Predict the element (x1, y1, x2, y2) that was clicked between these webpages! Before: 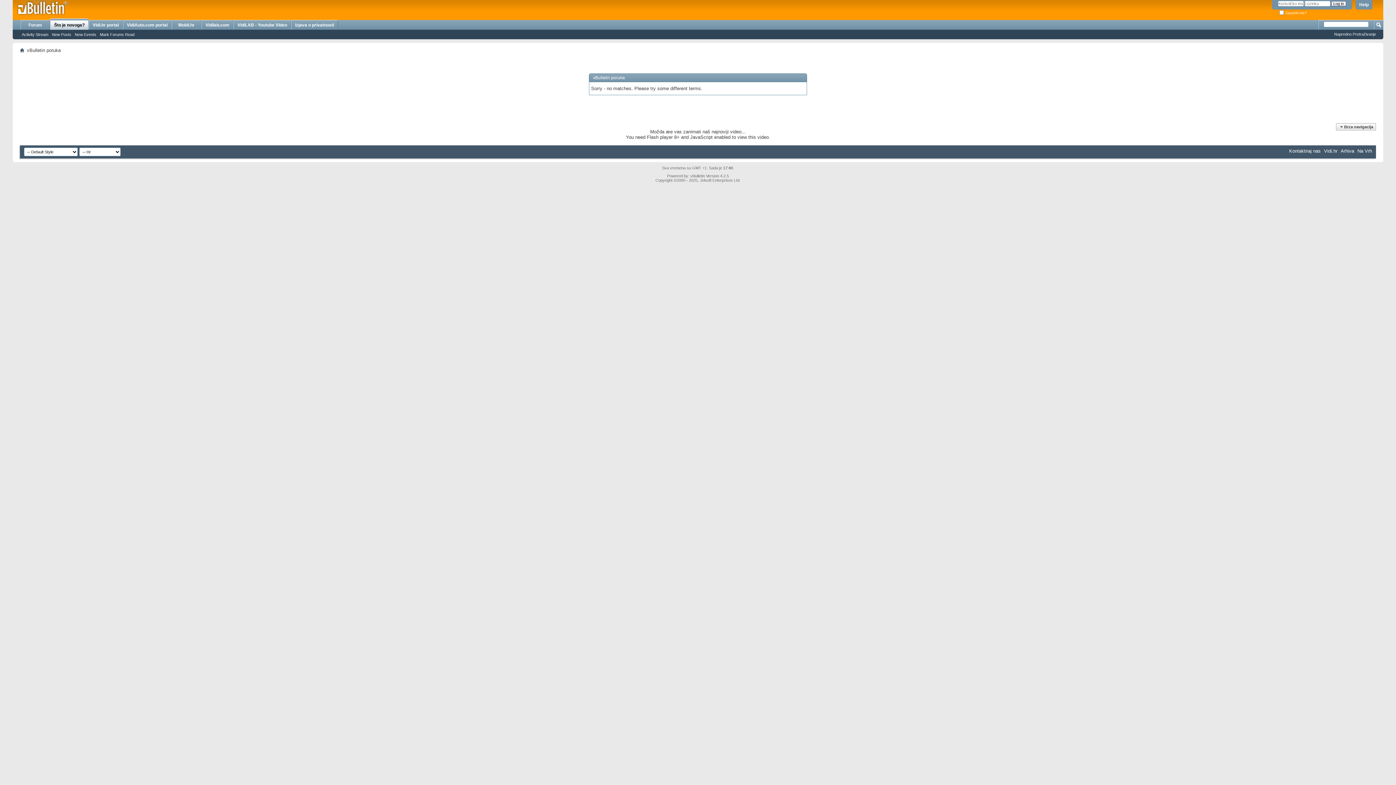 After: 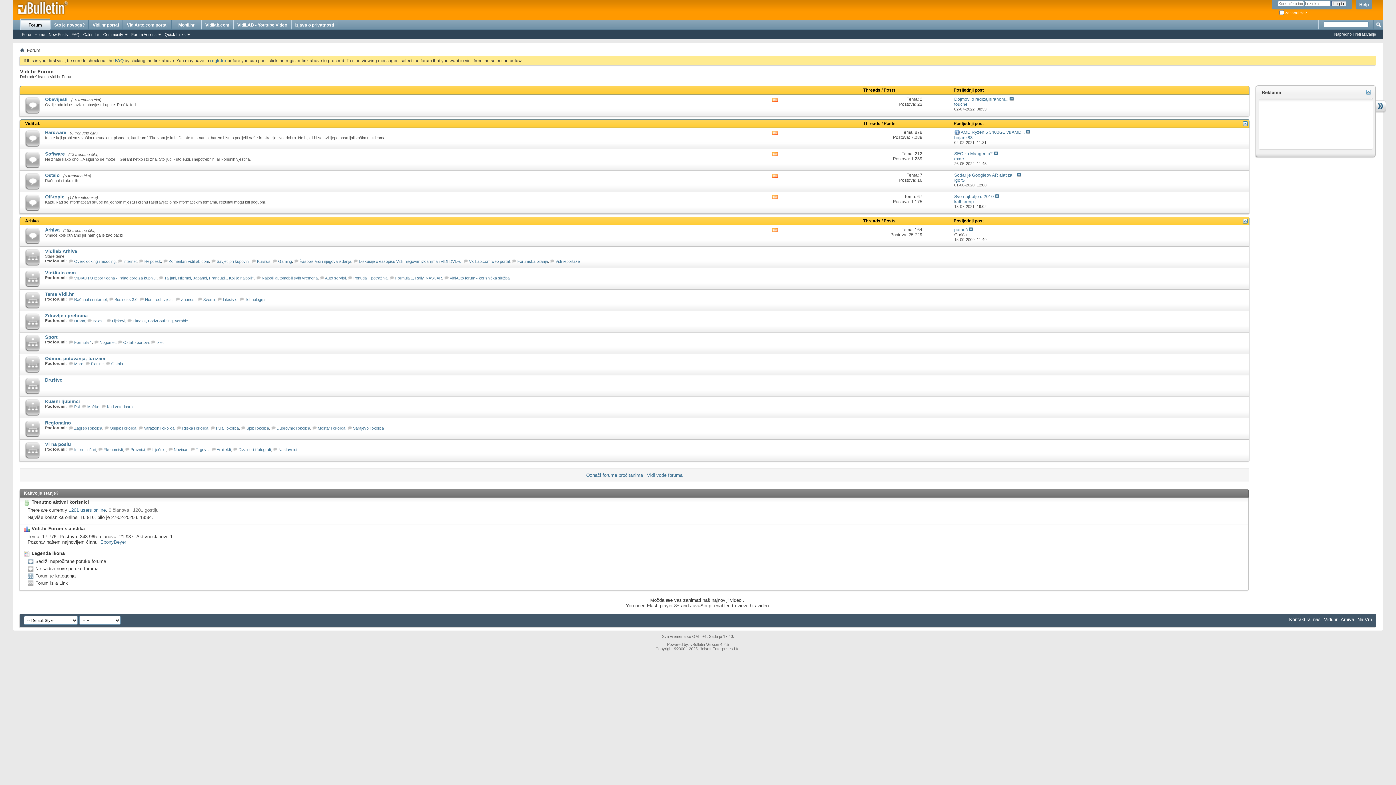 Action: bbox: (20, 47, 24, 53)